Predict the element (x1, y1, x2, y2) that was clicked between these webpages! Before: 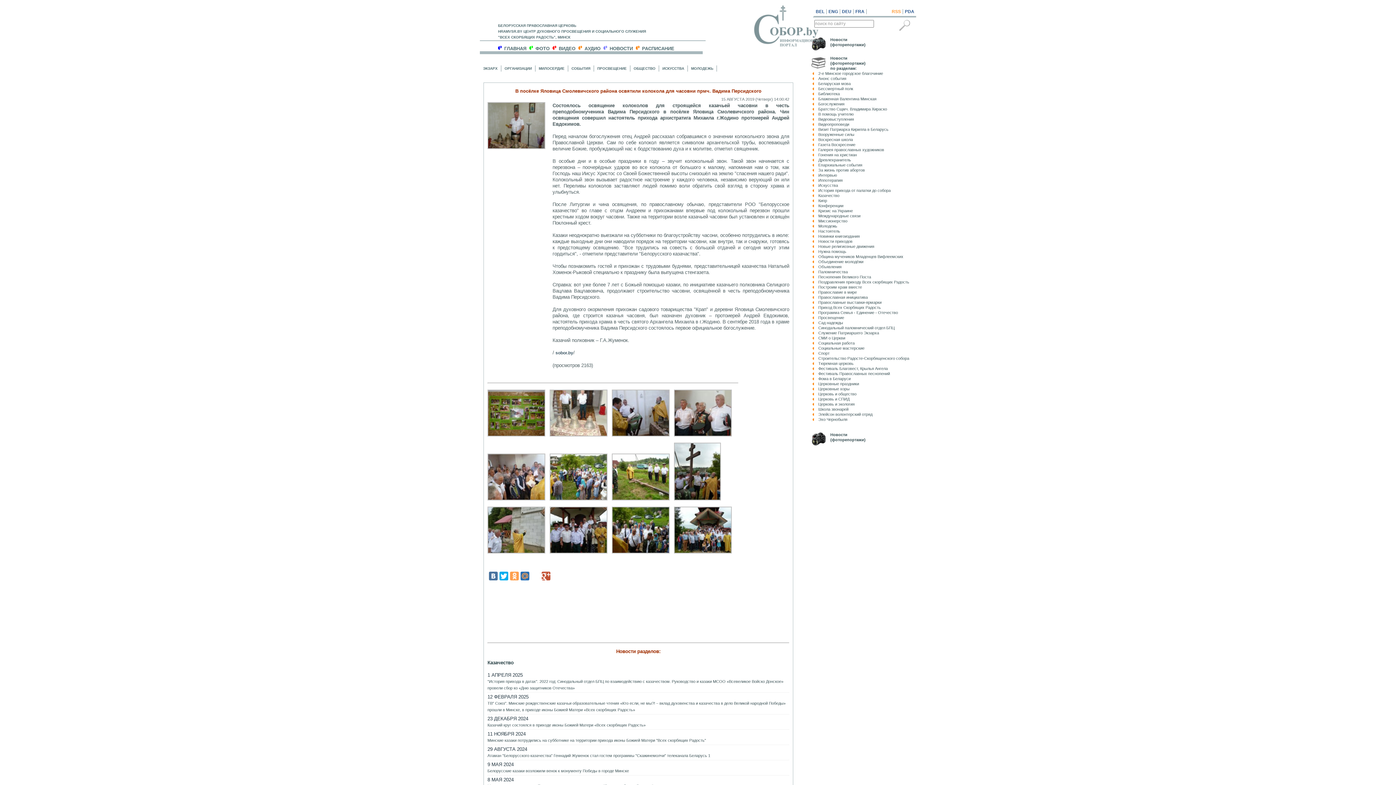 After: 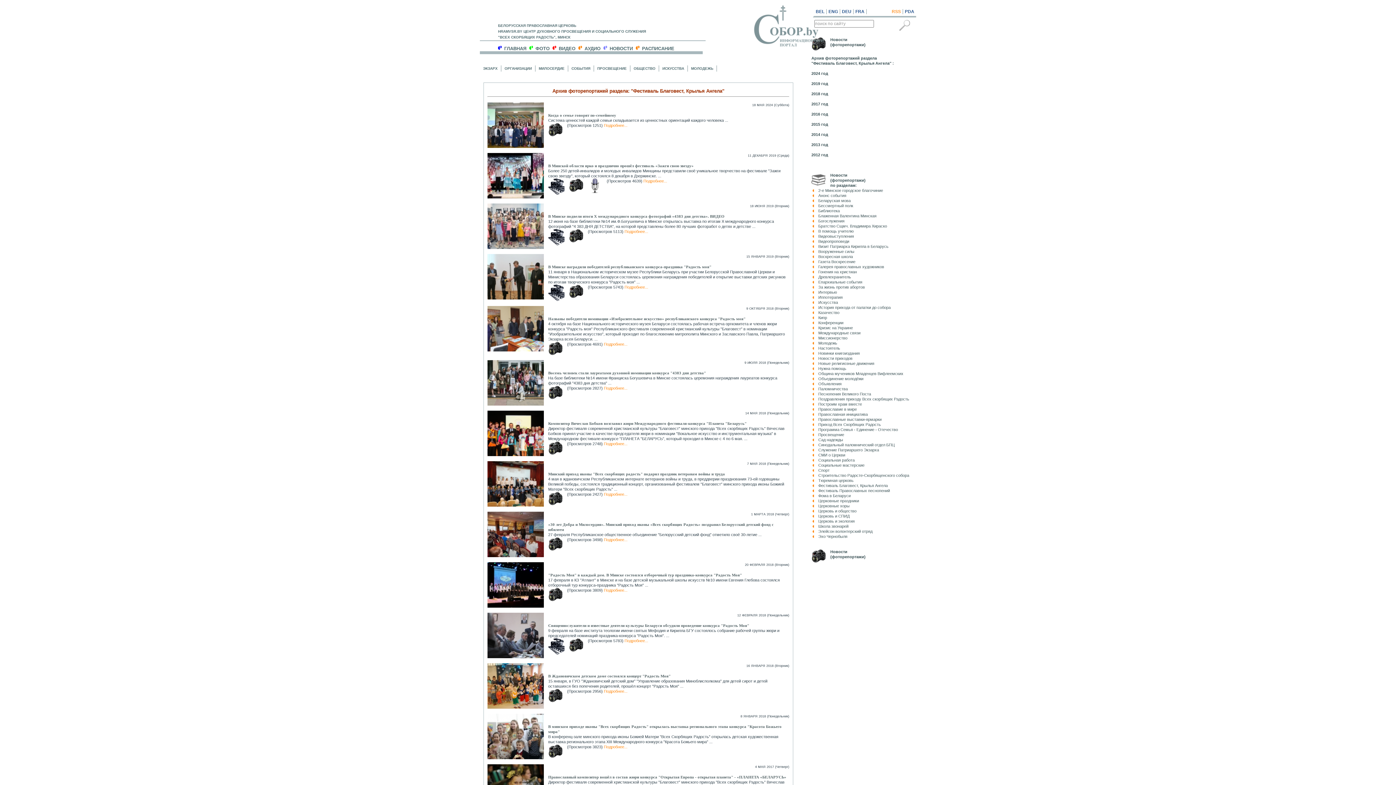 Action: label: Фестиваль Благовест, Крылья Ангела bbox: (818, 366, 888, 370)